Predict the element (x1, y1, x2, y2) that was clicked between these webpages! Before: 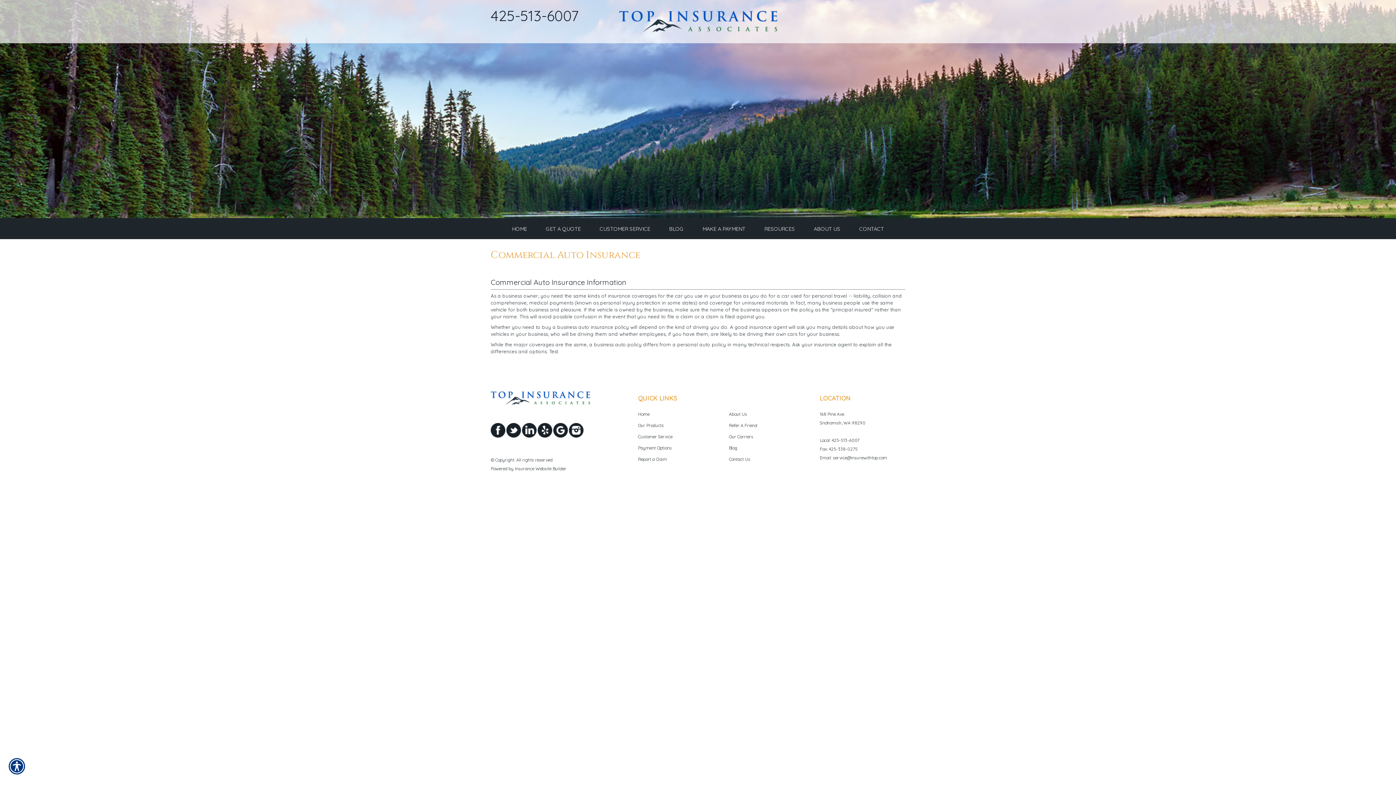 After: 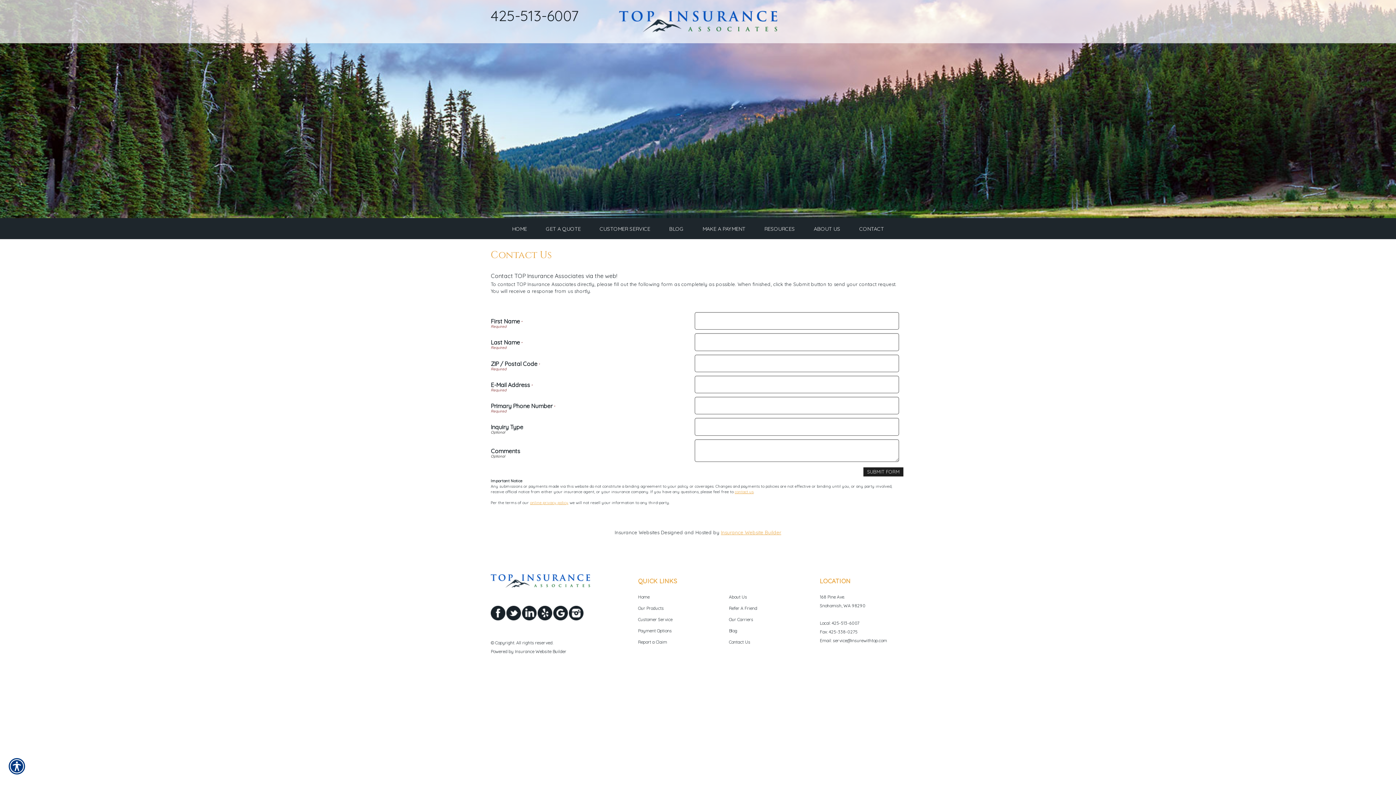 Action: bbox: (850, 220, 893, 237) label: CONTACT